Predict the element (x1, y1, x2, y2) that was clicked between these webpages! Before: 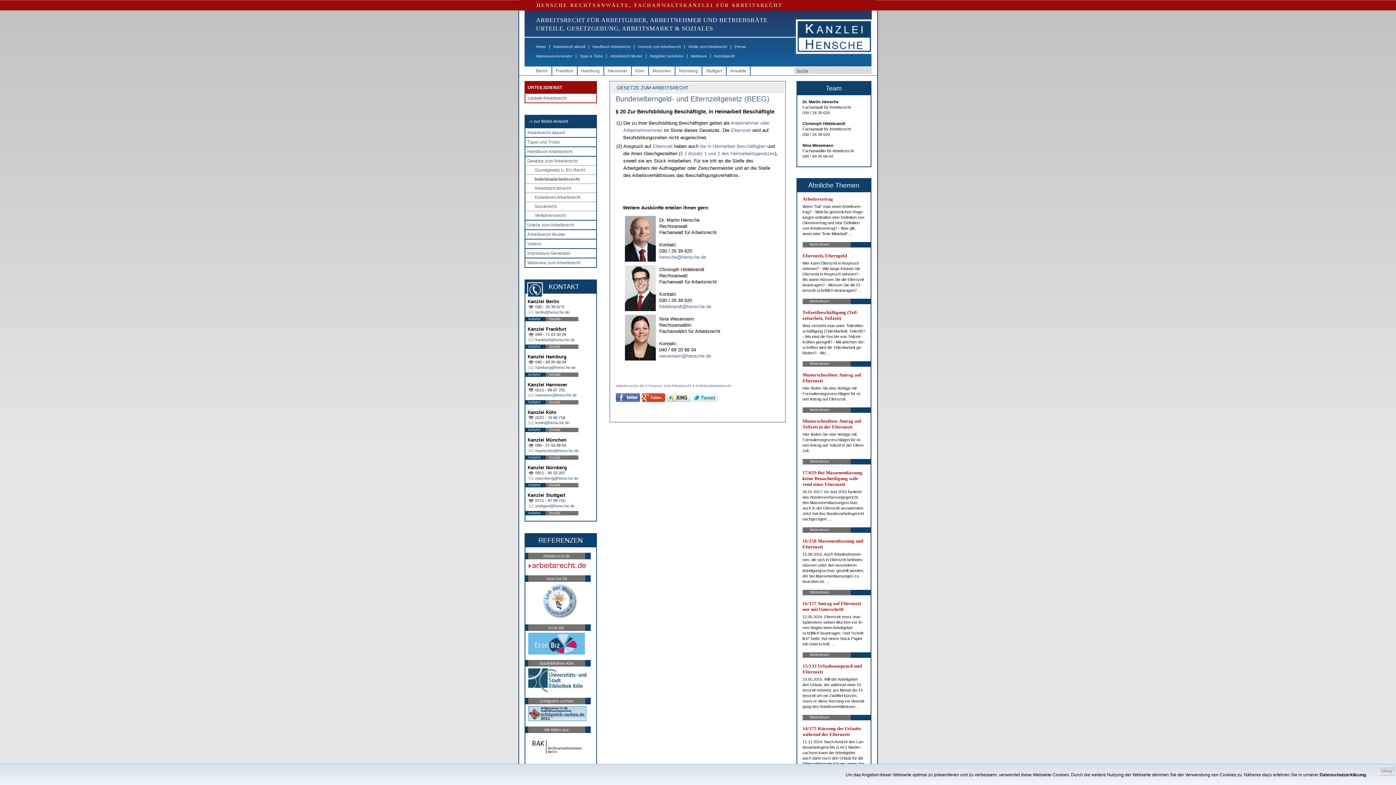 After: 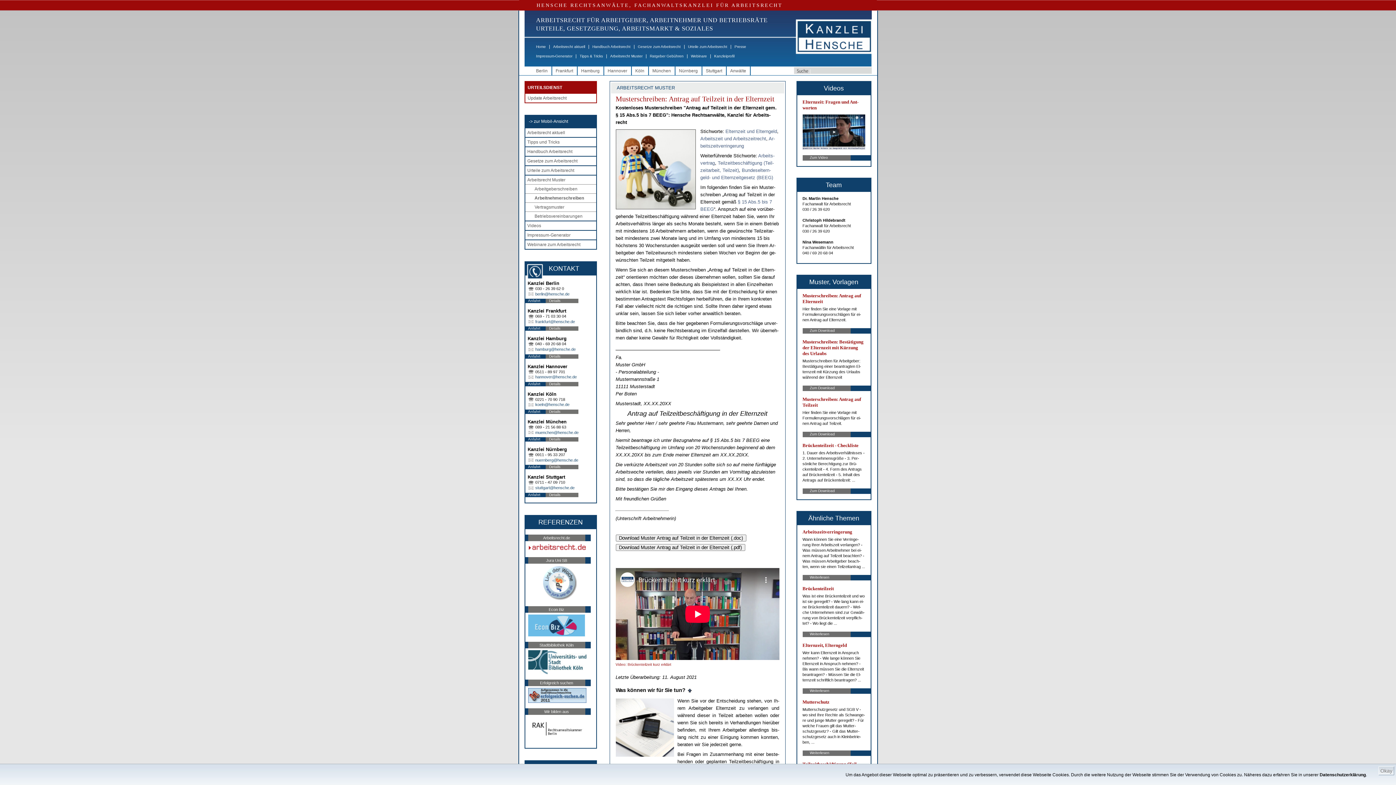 Action: label: Weiterlesen bbox: (802, 459, 850, 464)